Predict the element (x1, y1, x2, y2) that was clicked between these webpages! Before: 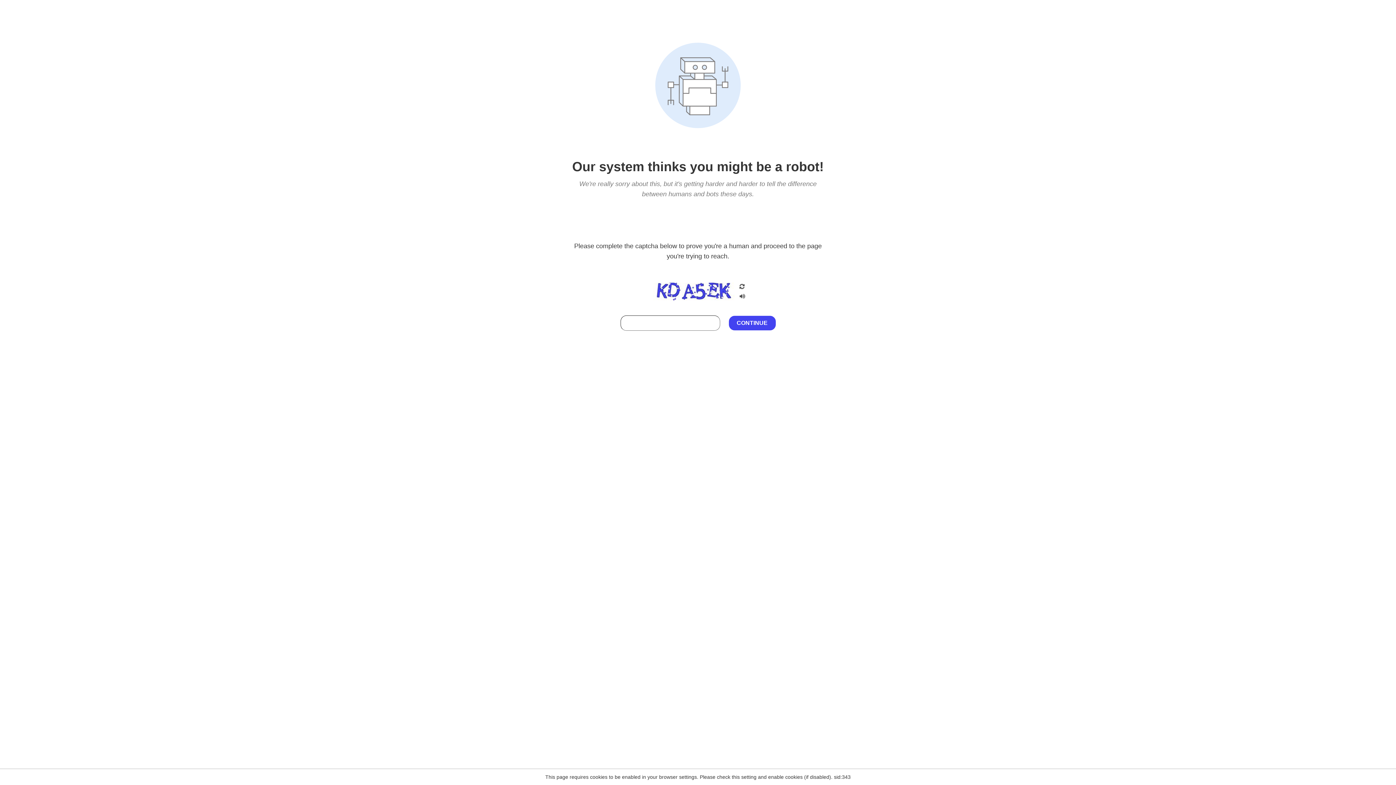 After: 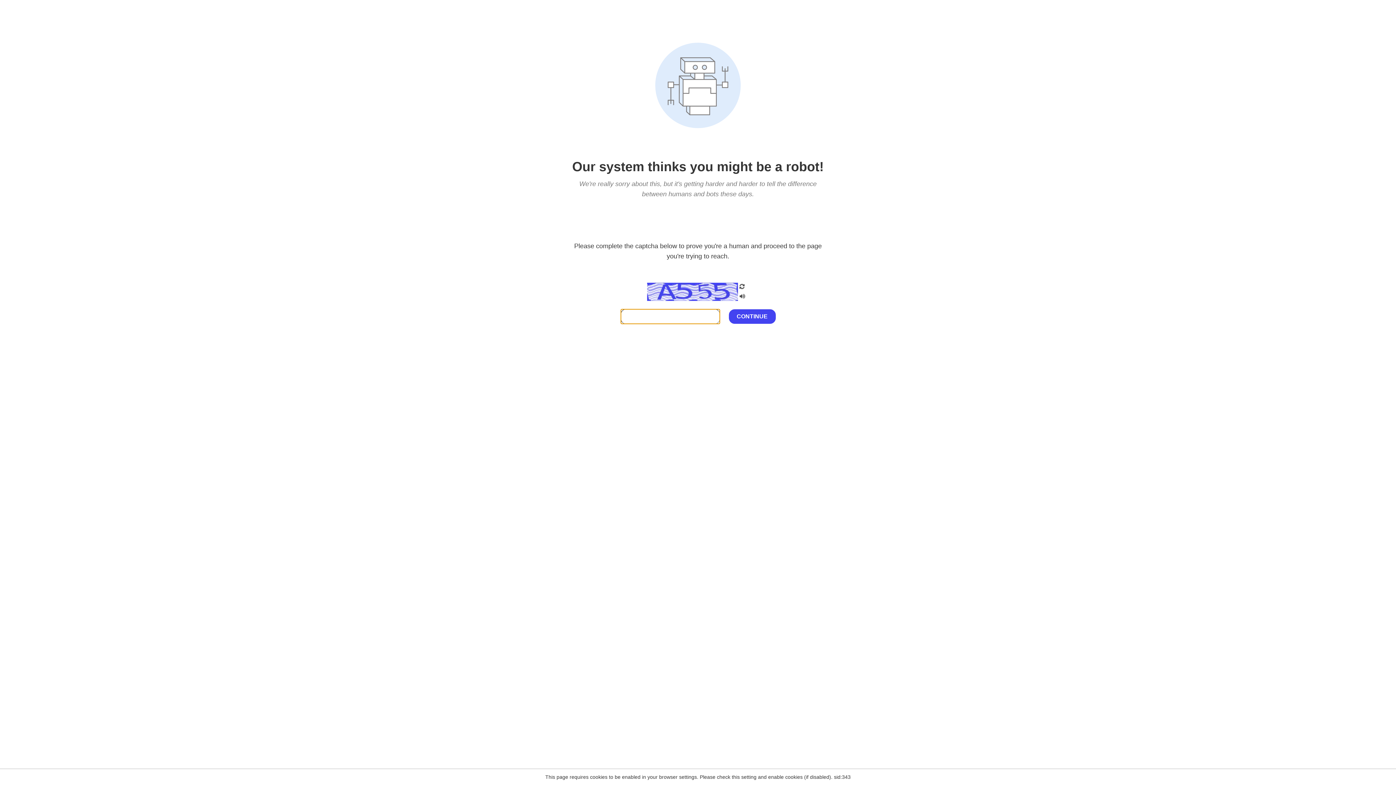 Action: bbox: (738, 200, 746, 210)